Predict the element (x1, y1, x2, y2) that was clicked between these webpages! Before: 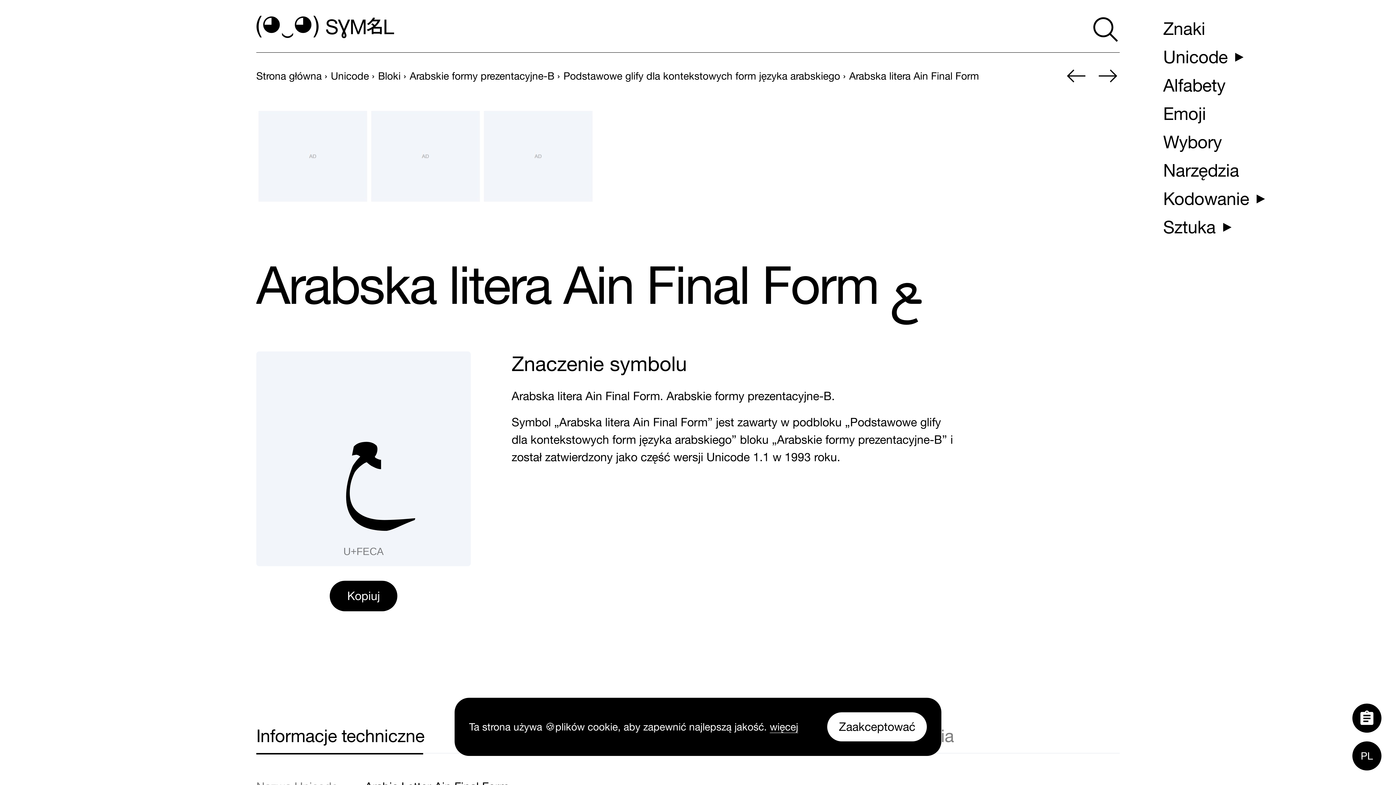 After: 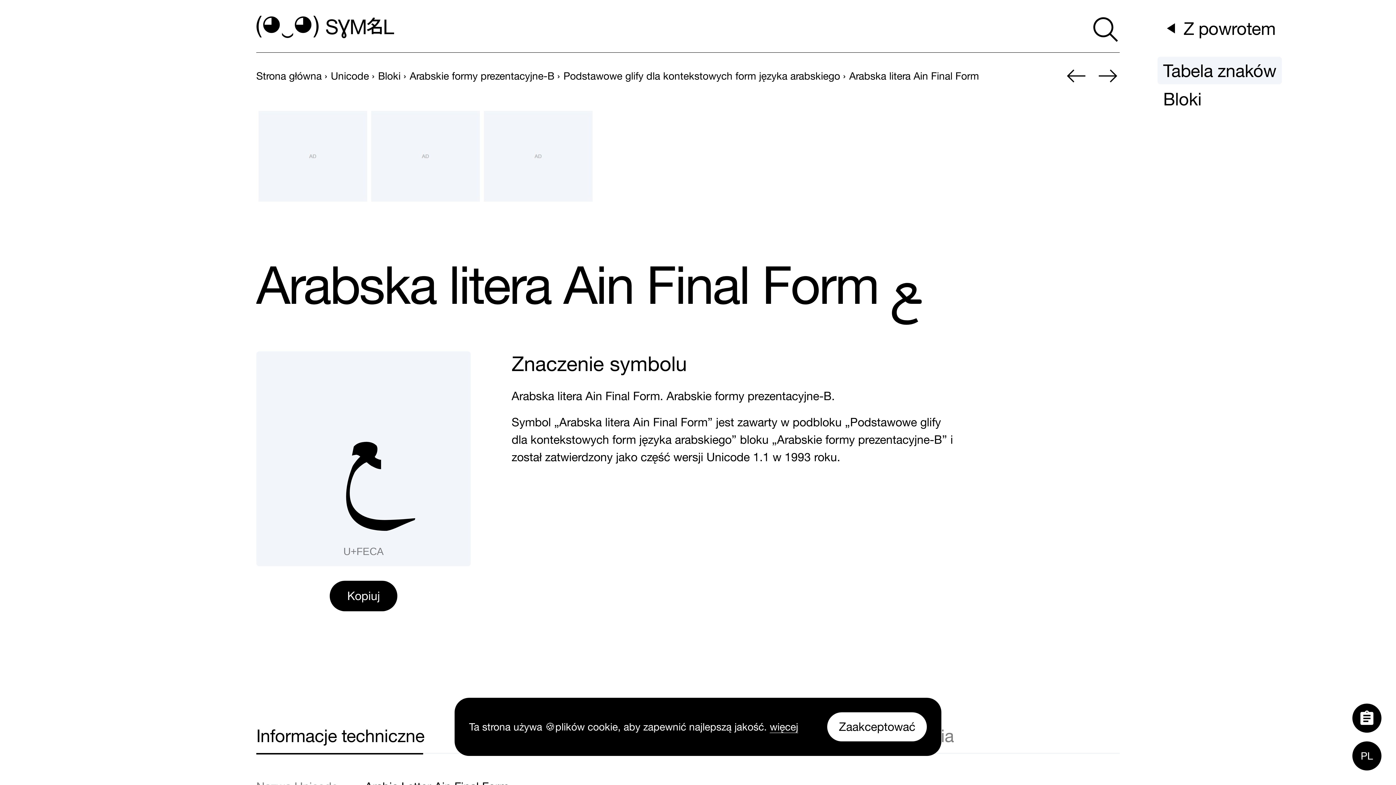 Action: label: Unicode bbox: (1157, 42, 1254, 70)